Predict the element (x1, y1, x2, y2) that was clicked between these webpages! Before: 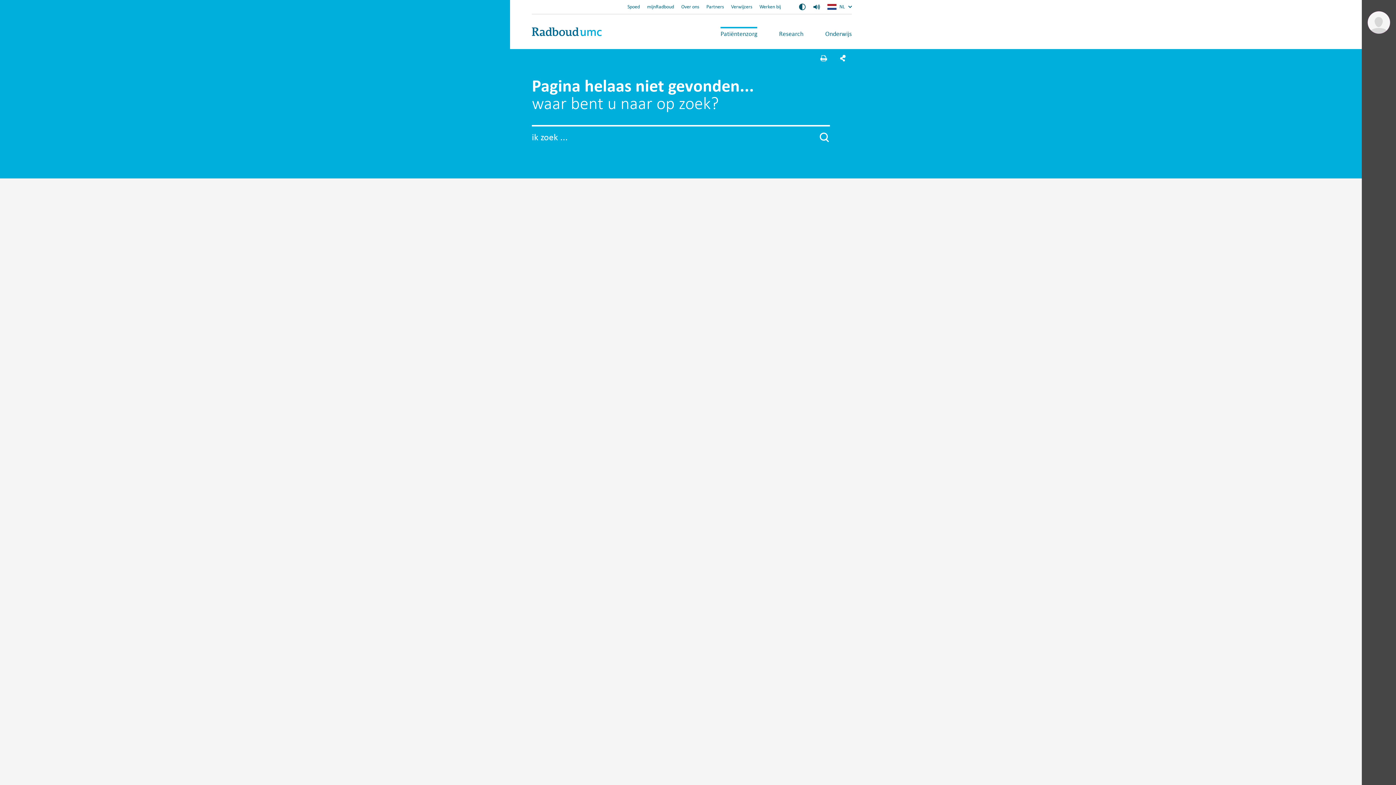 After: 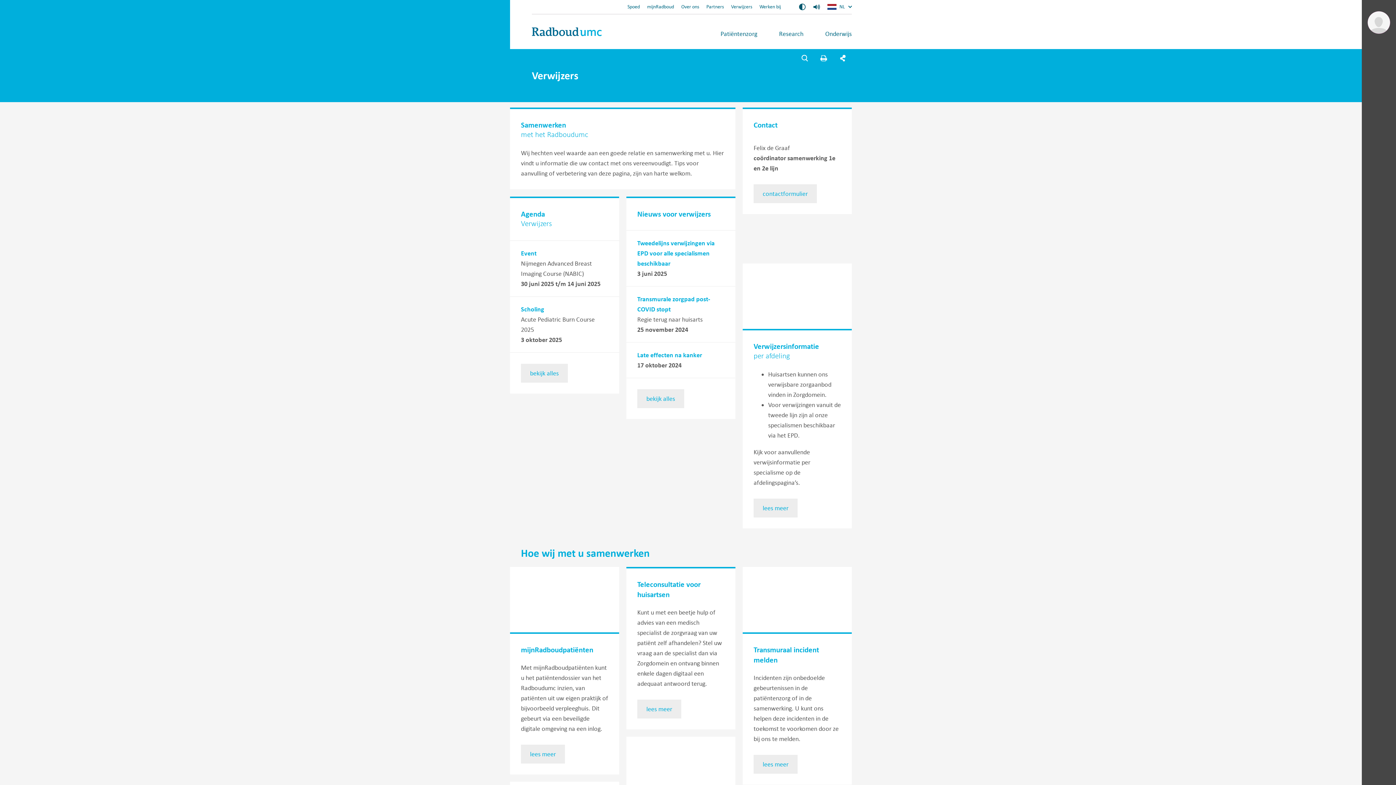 Action: label: Verwijzers bbox: (731, 3, 752, 9)